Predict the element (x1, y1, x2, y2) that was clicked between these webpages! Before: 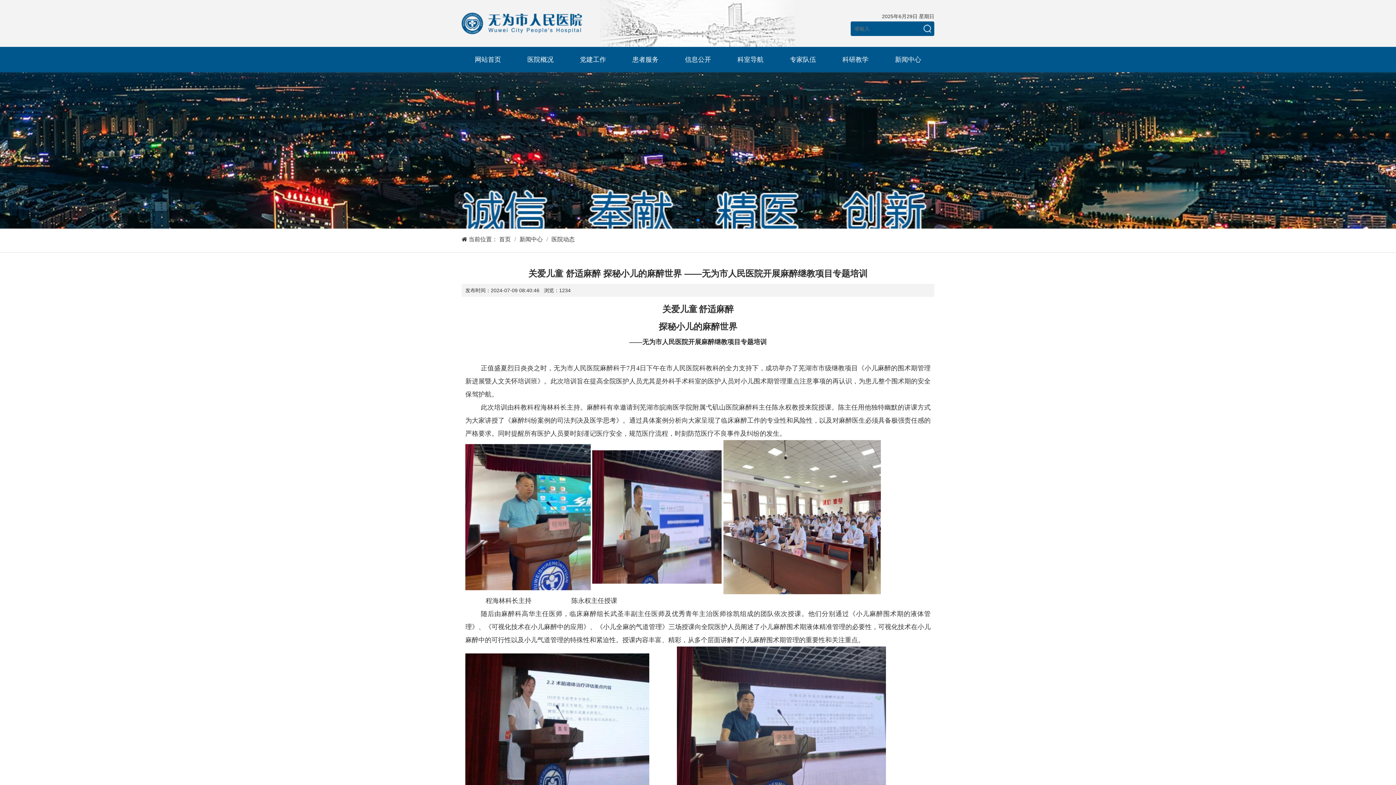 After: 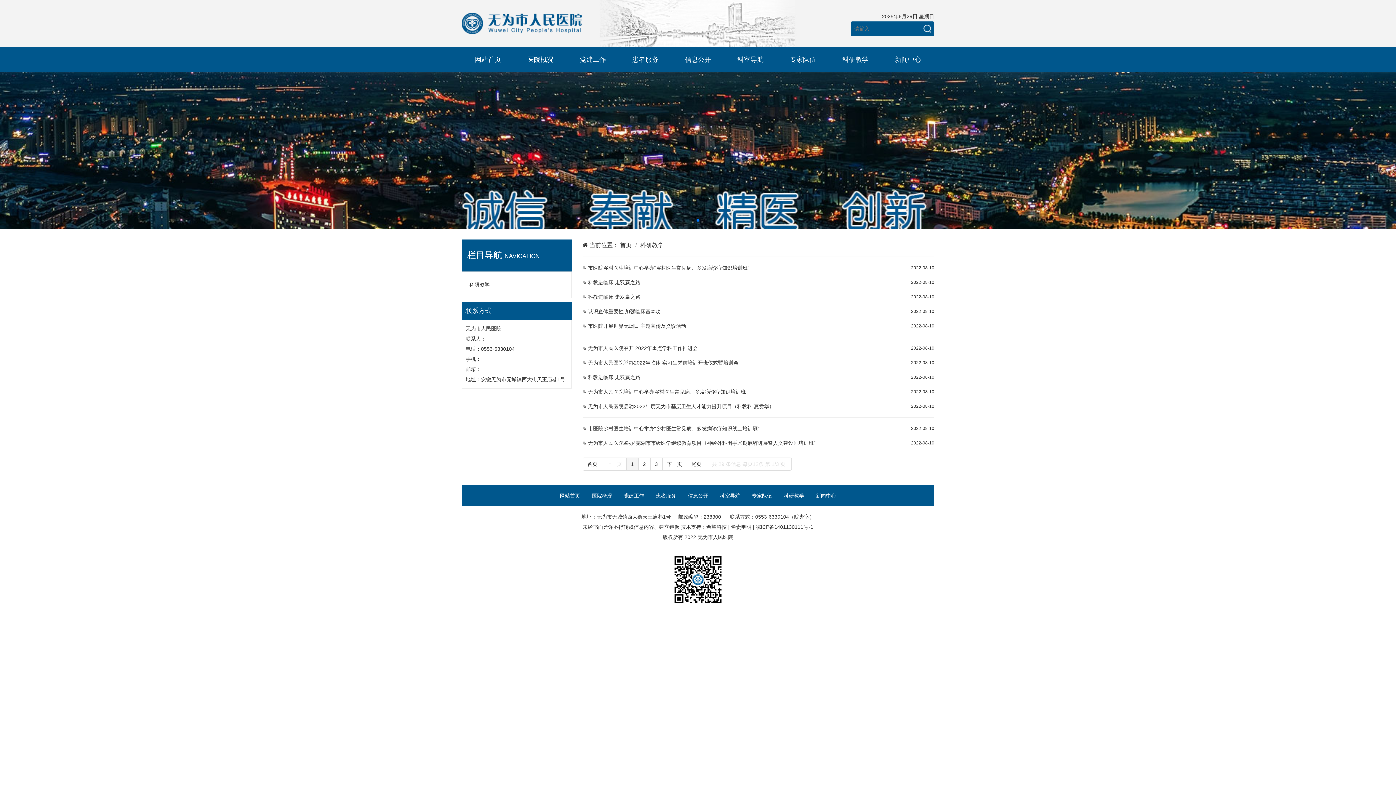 Action: label: 科研教学 bbox: (829, 46, 882, 72)